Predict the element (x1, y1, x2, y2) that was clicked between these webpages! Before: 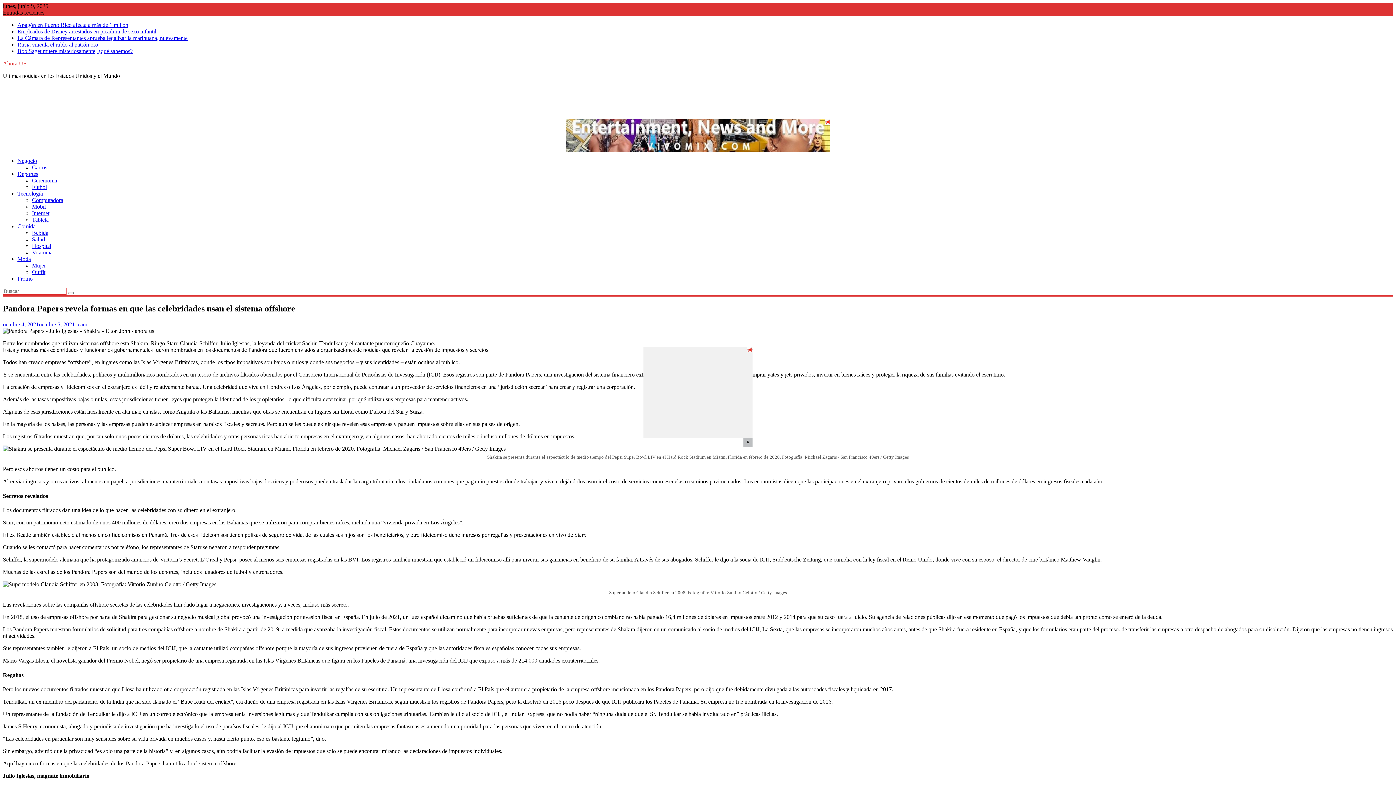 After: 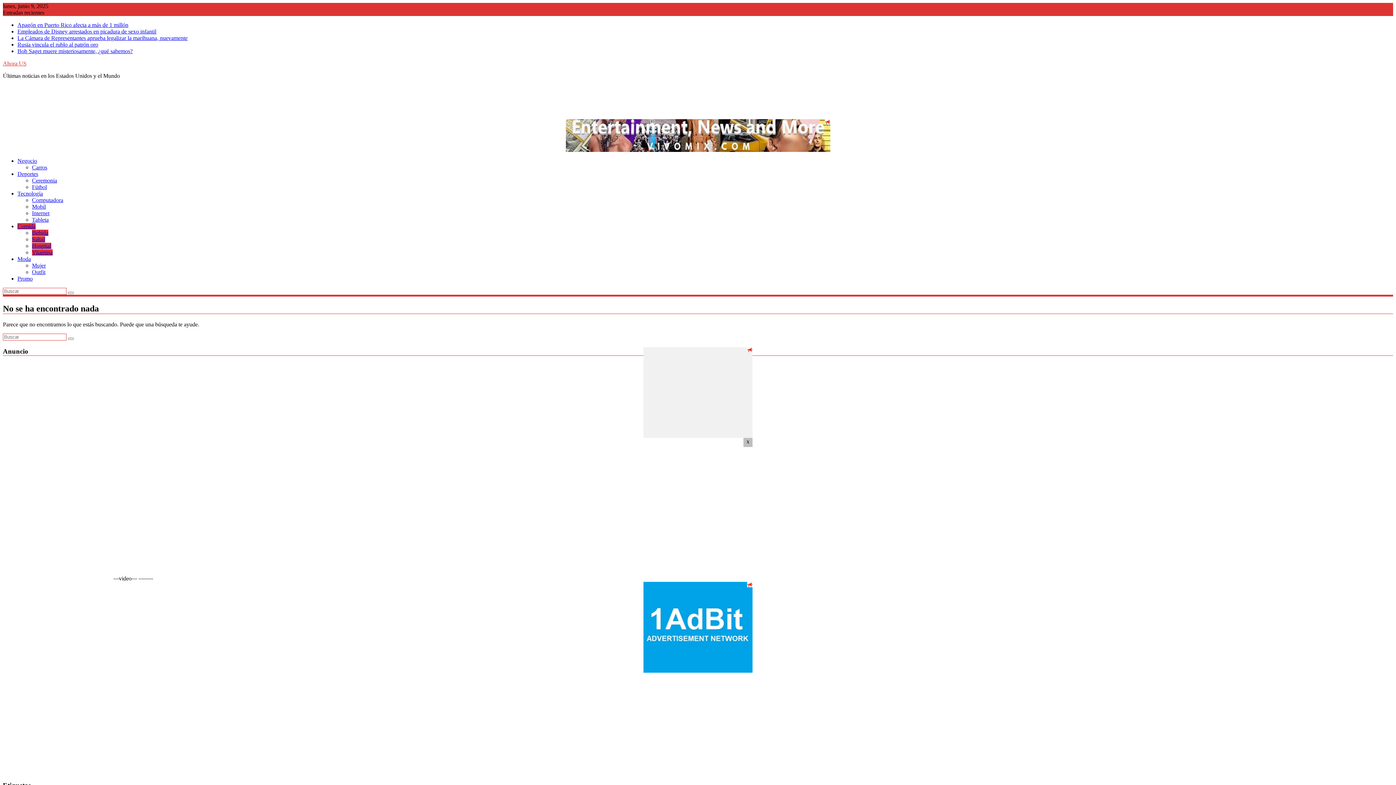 Action: bbox: (32, 229, 48, 236) label: Bebida